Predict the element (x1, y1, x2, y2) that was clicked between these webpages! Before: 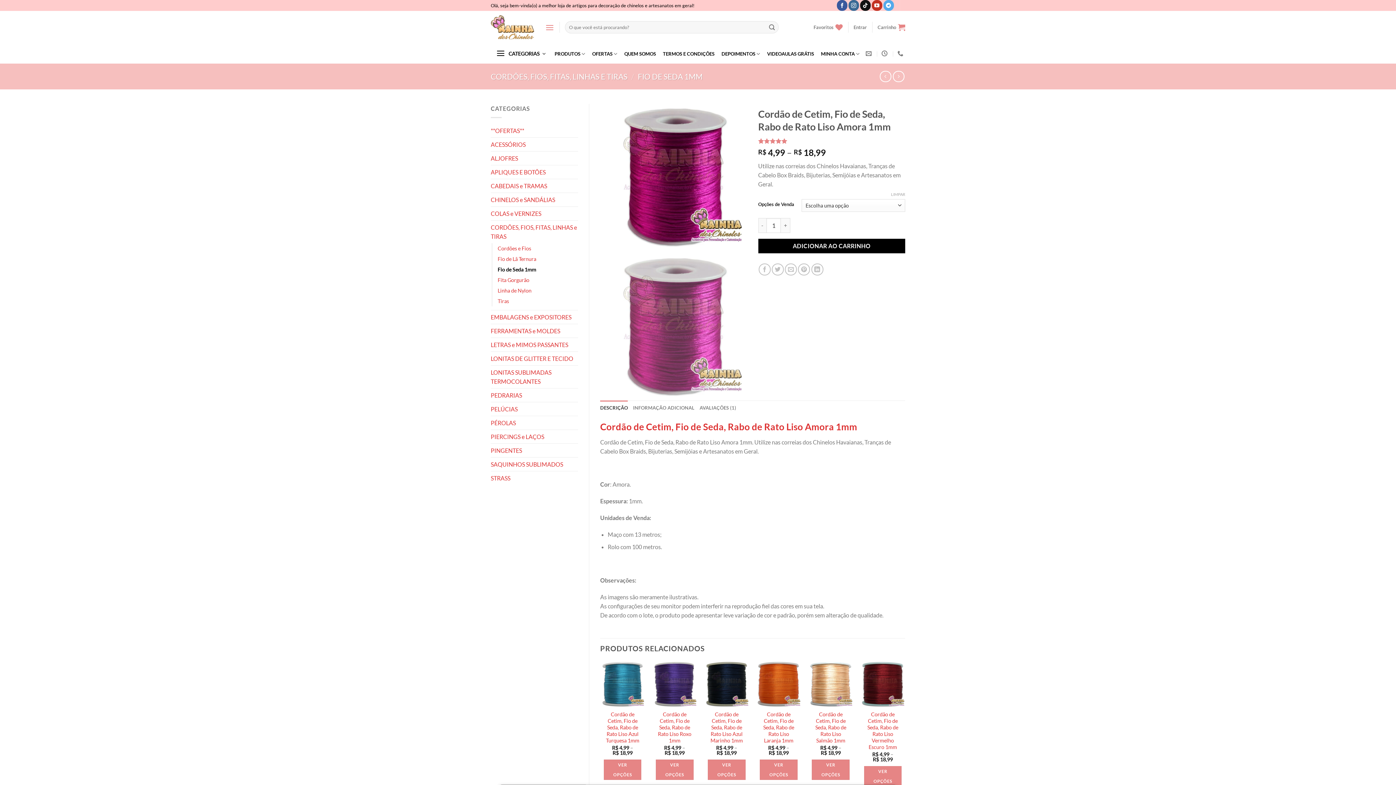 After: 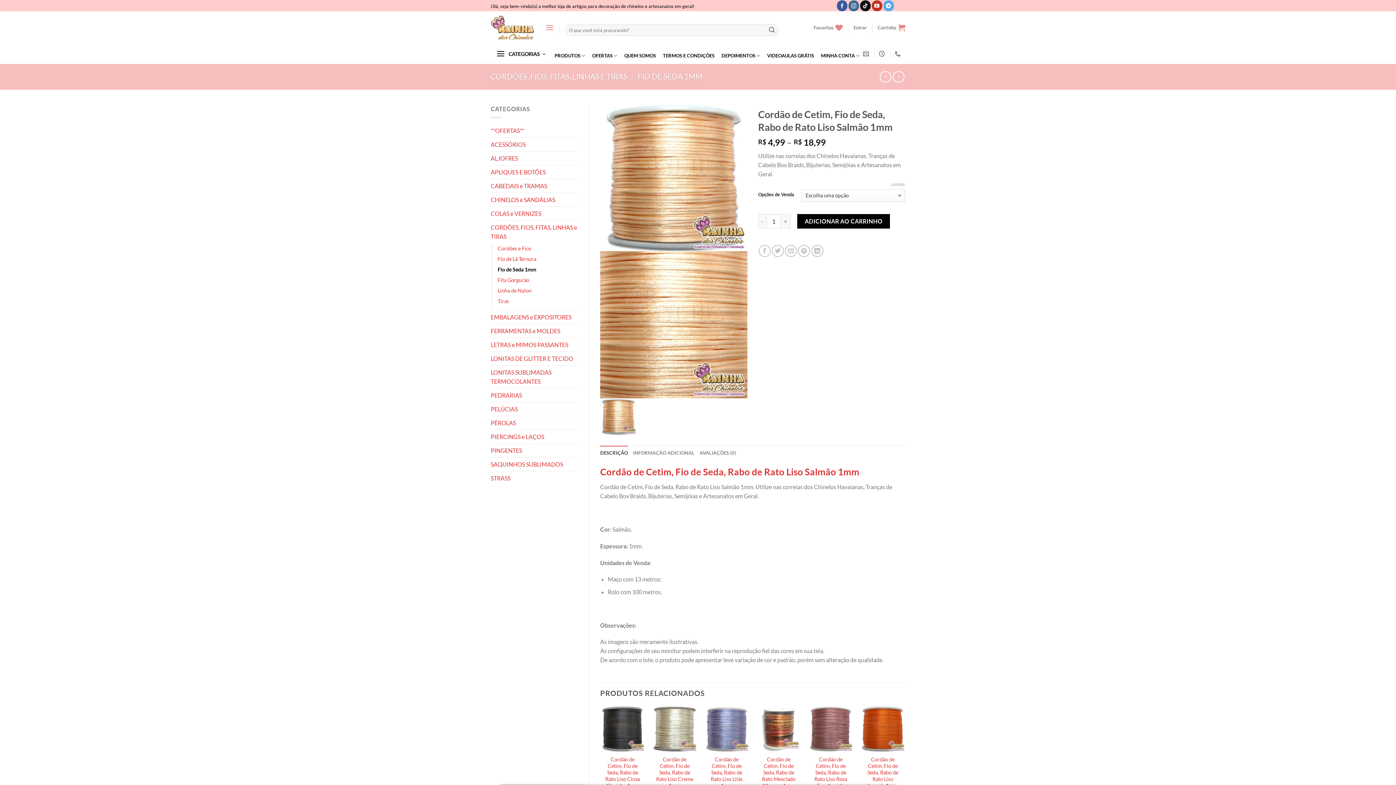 Action: label: Cordão de Cetim, Fio de Seda, Rabo de Rato Liso Salmão 1mm bbox: (808, 662, 853, 706)